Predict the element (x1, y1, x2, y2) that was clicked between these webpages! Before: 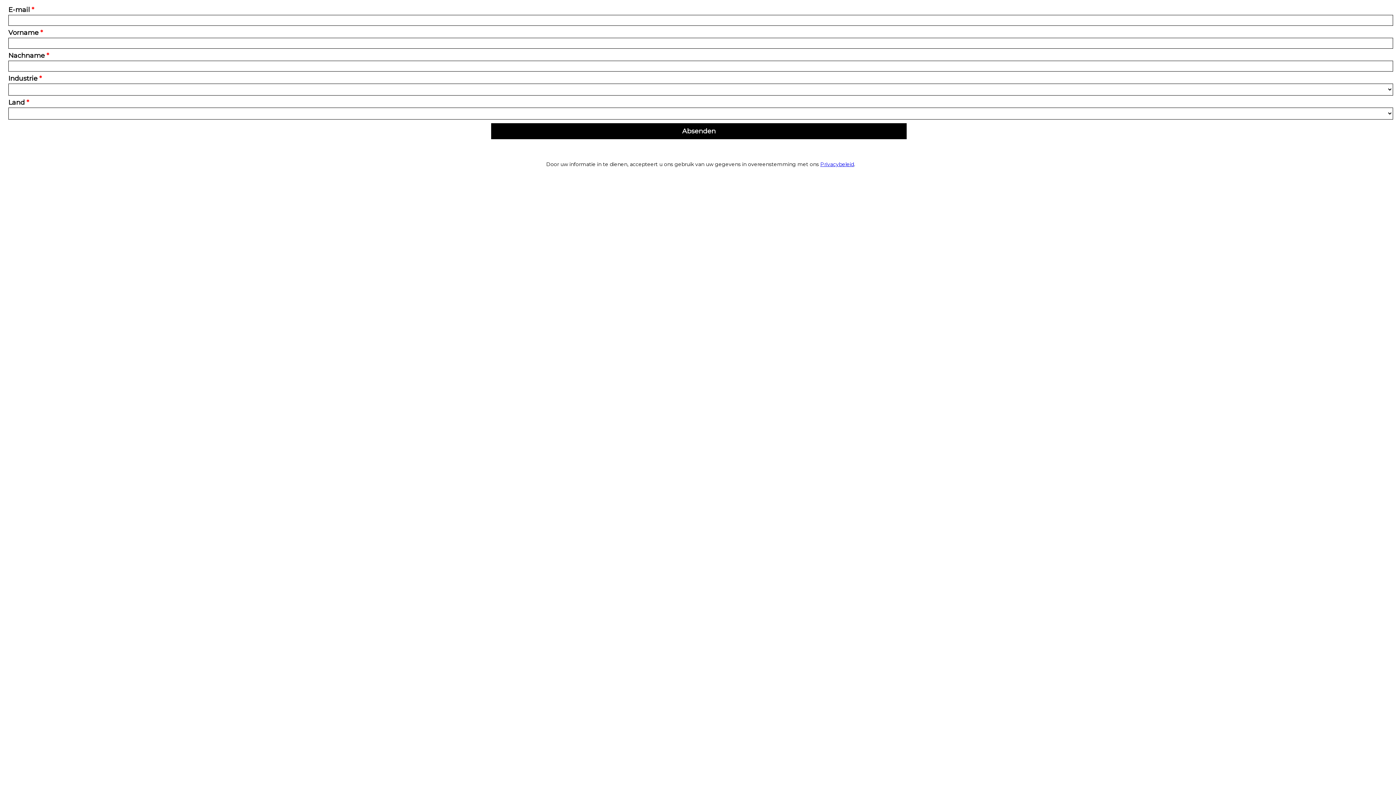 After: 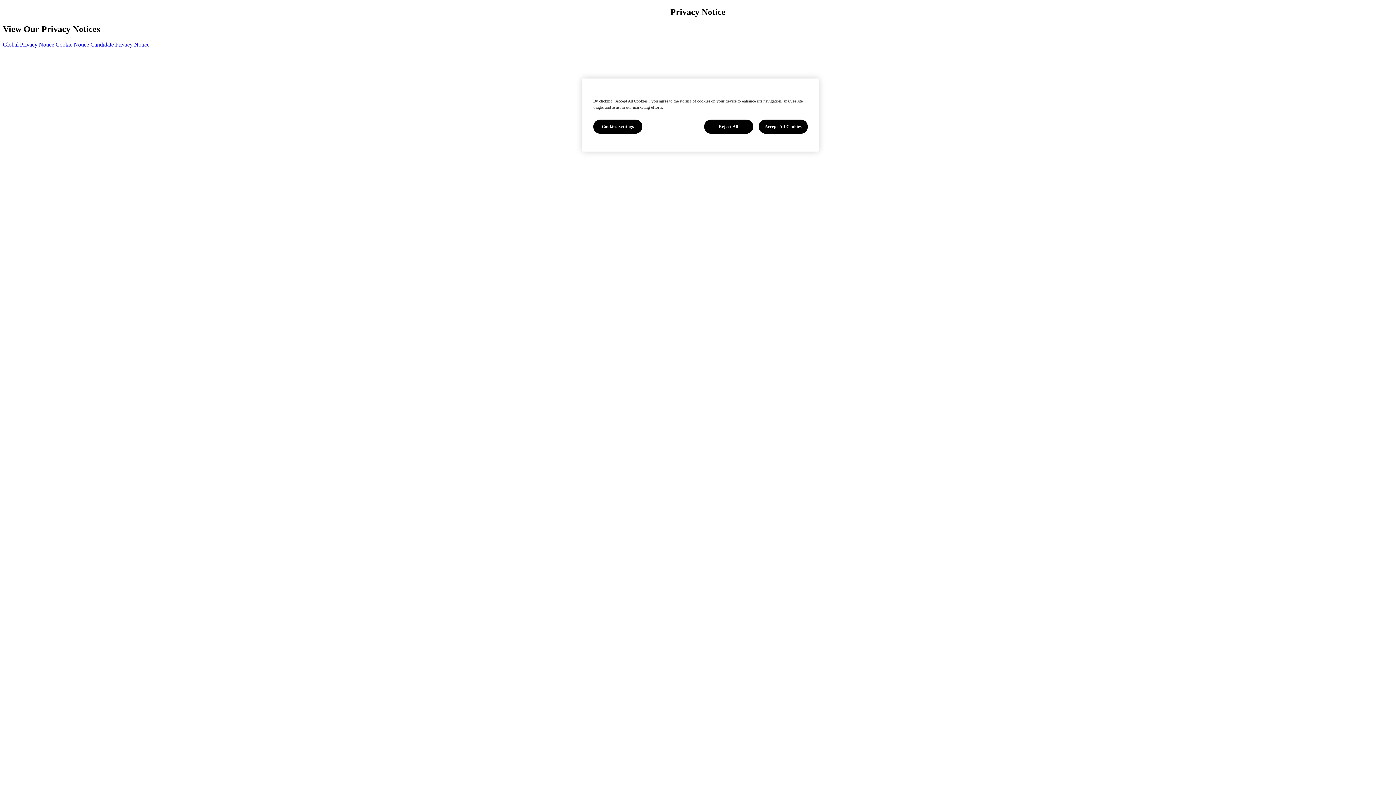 Action: bbox: (820, 161, 854, 167) label: Privacybeleid